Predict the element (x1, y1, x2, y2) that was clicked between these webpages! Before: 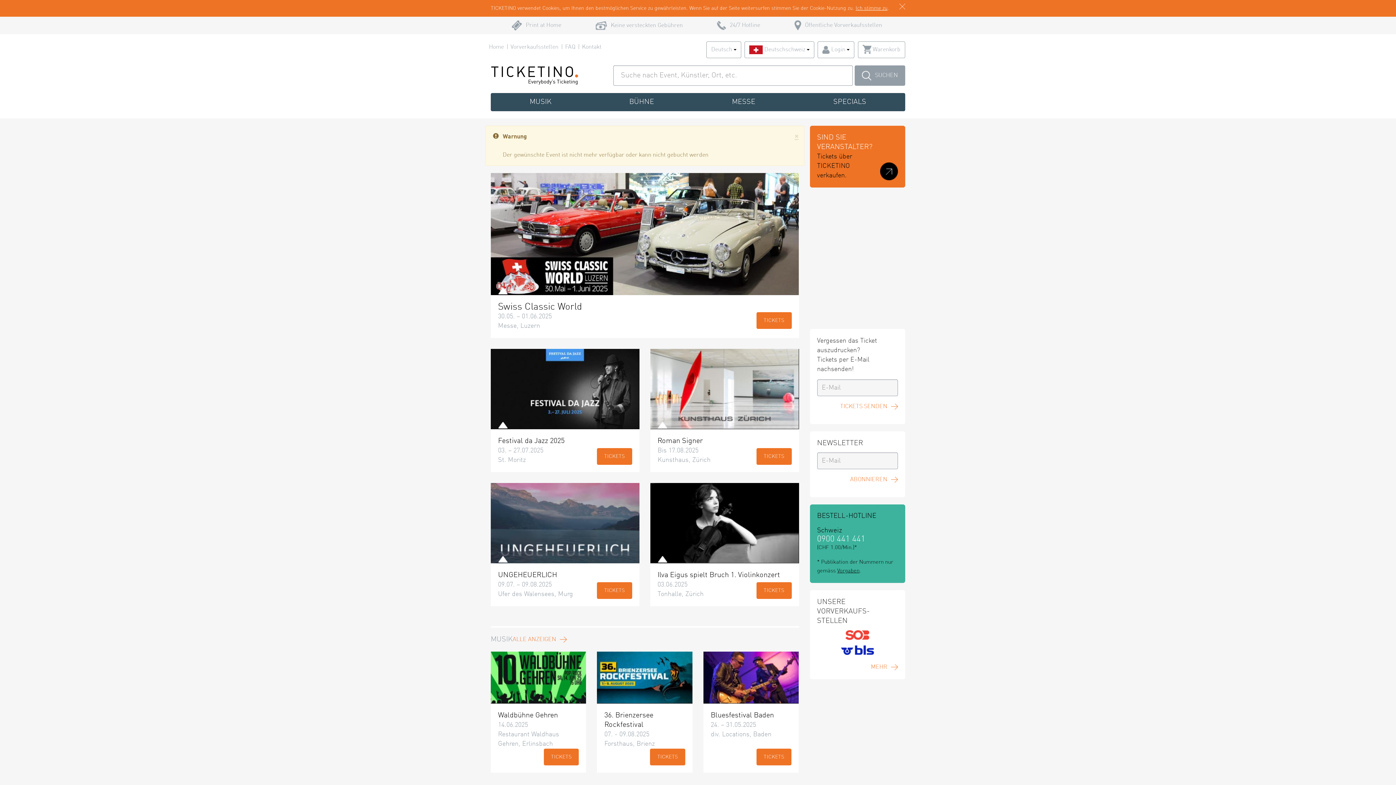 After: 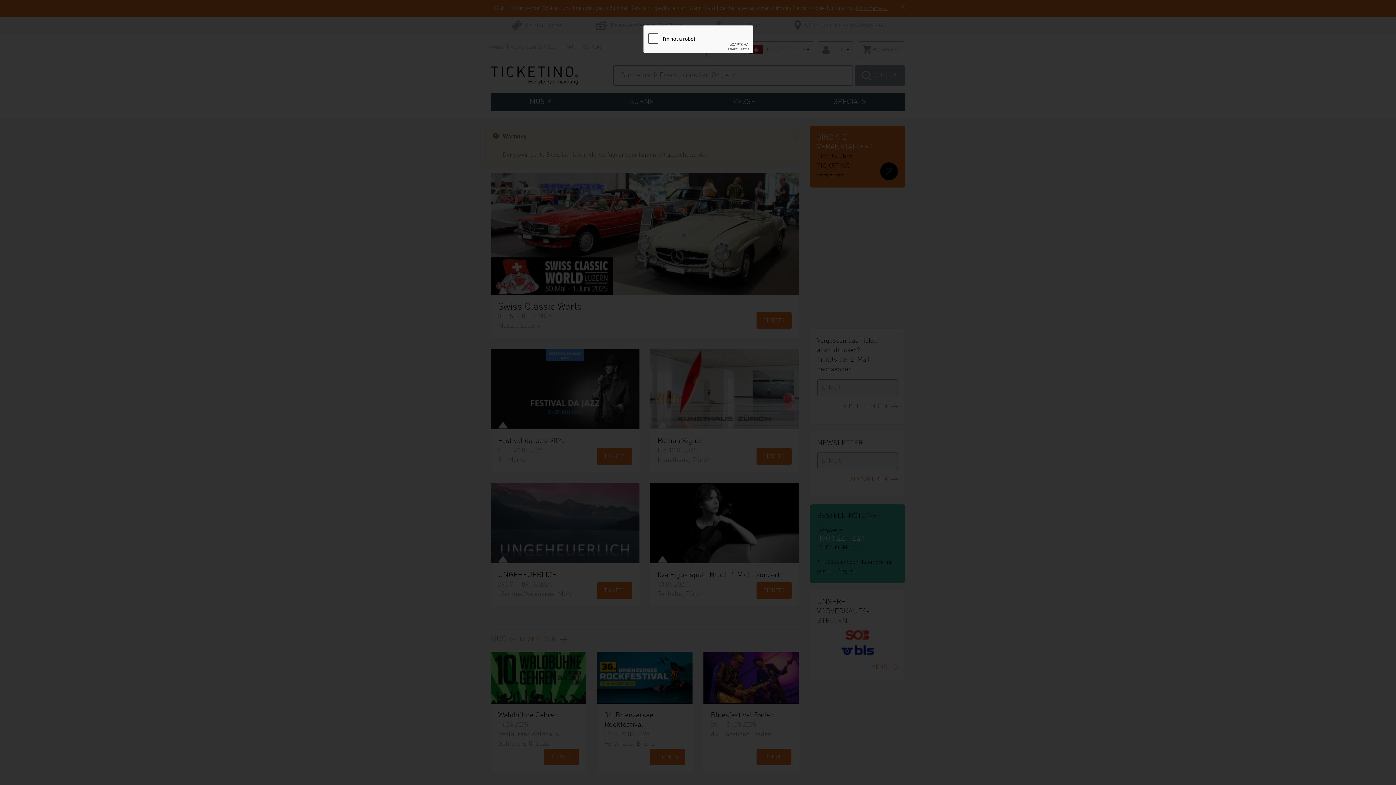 Action: bbox: (850, 477, 898, 482) label: ABONNIEREN